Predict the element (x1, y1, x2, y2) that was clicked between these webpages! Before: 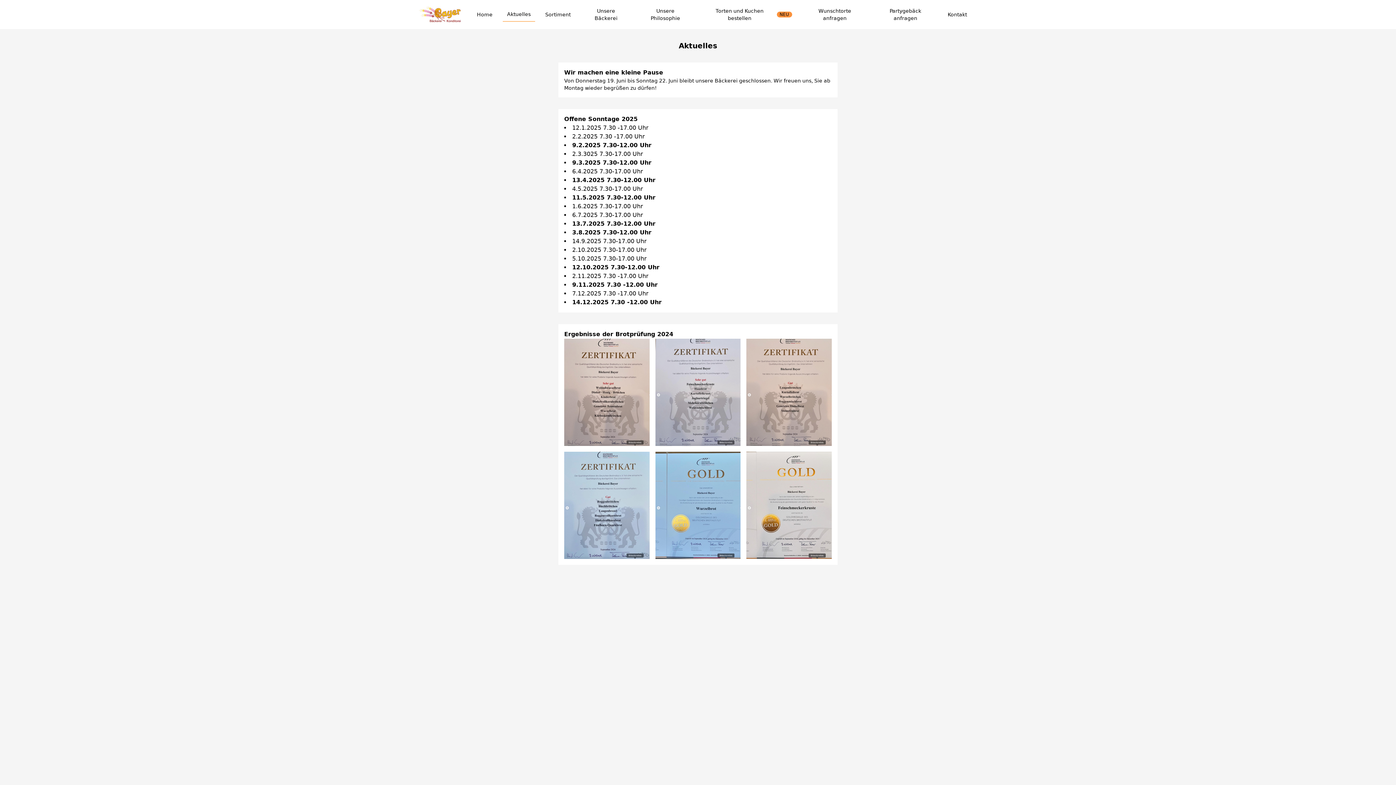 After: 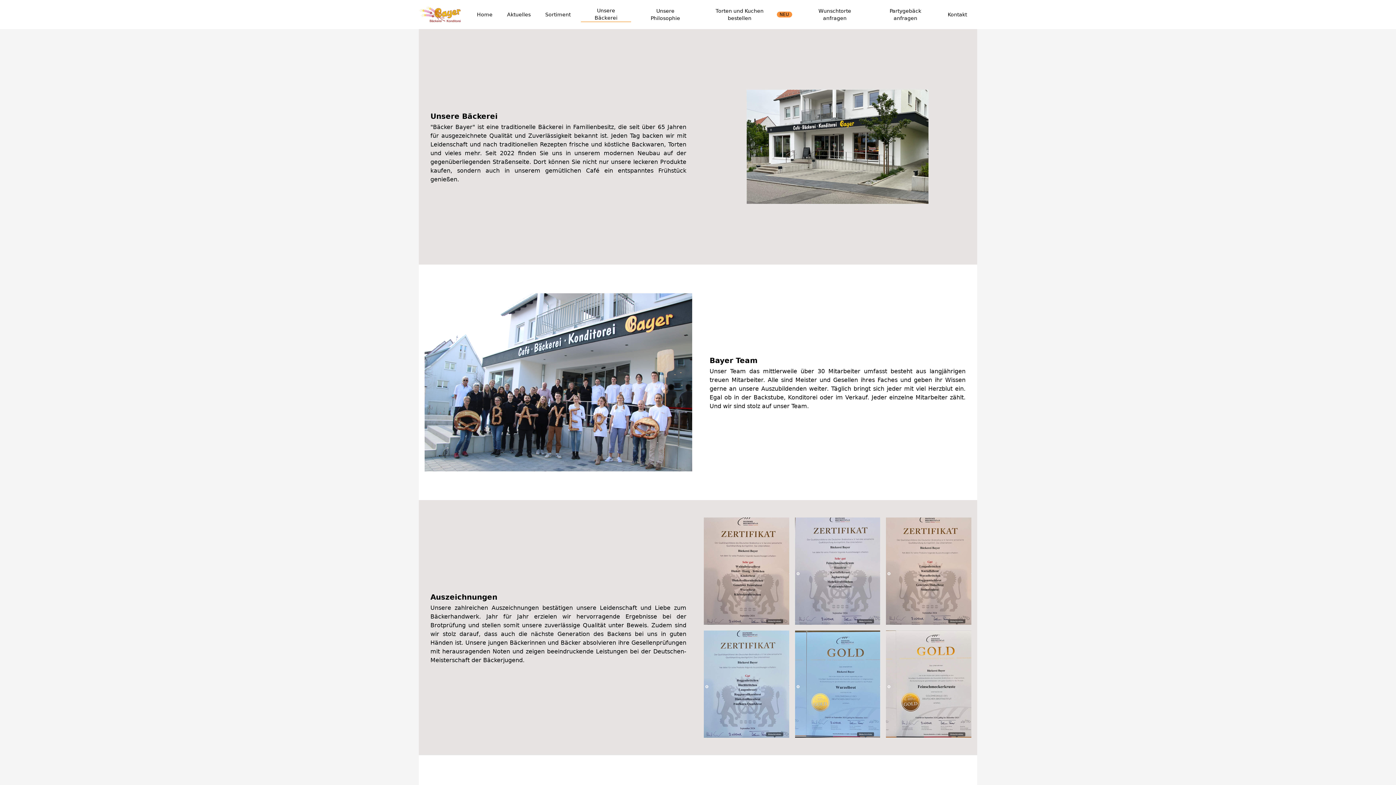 Action: bbox: (581, 7, 631, 21) label: Unsere Bäckerei